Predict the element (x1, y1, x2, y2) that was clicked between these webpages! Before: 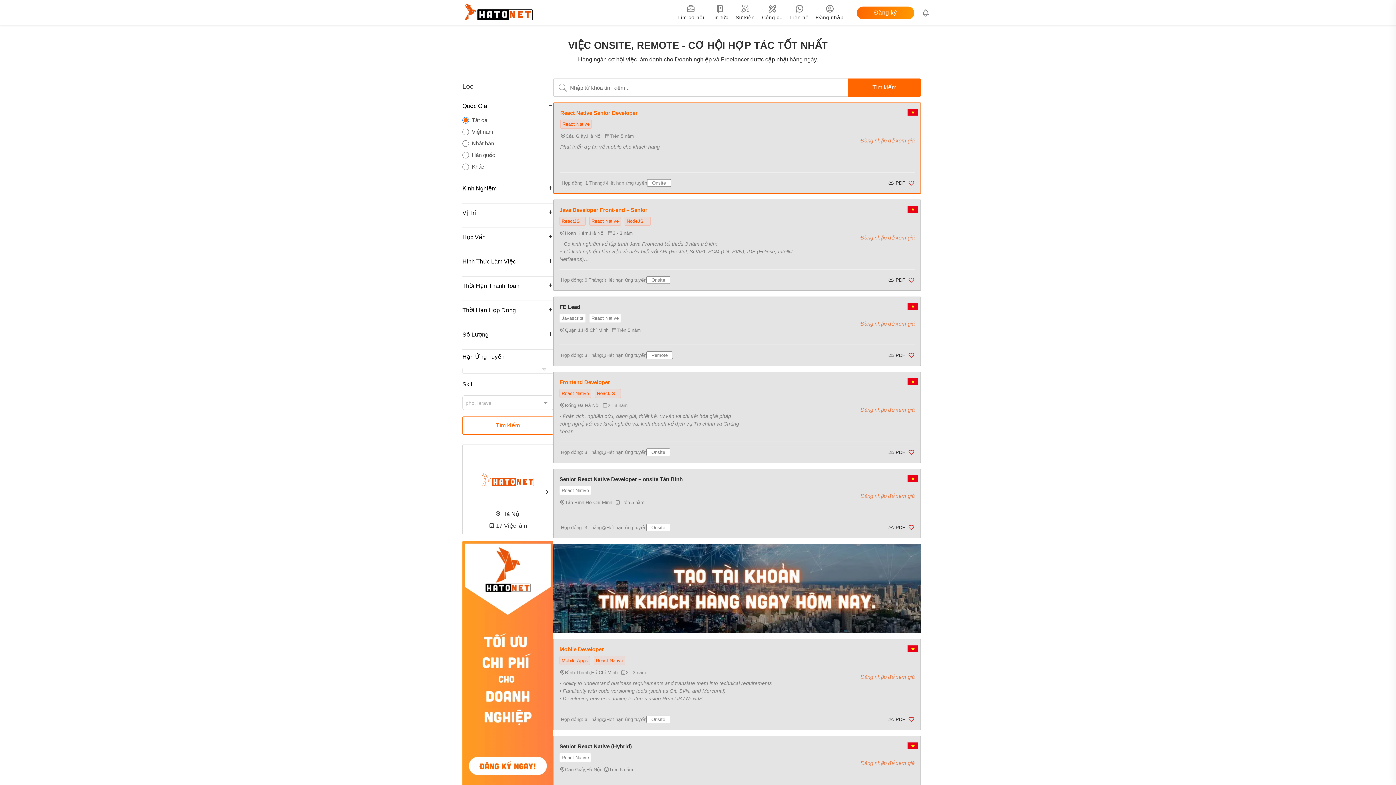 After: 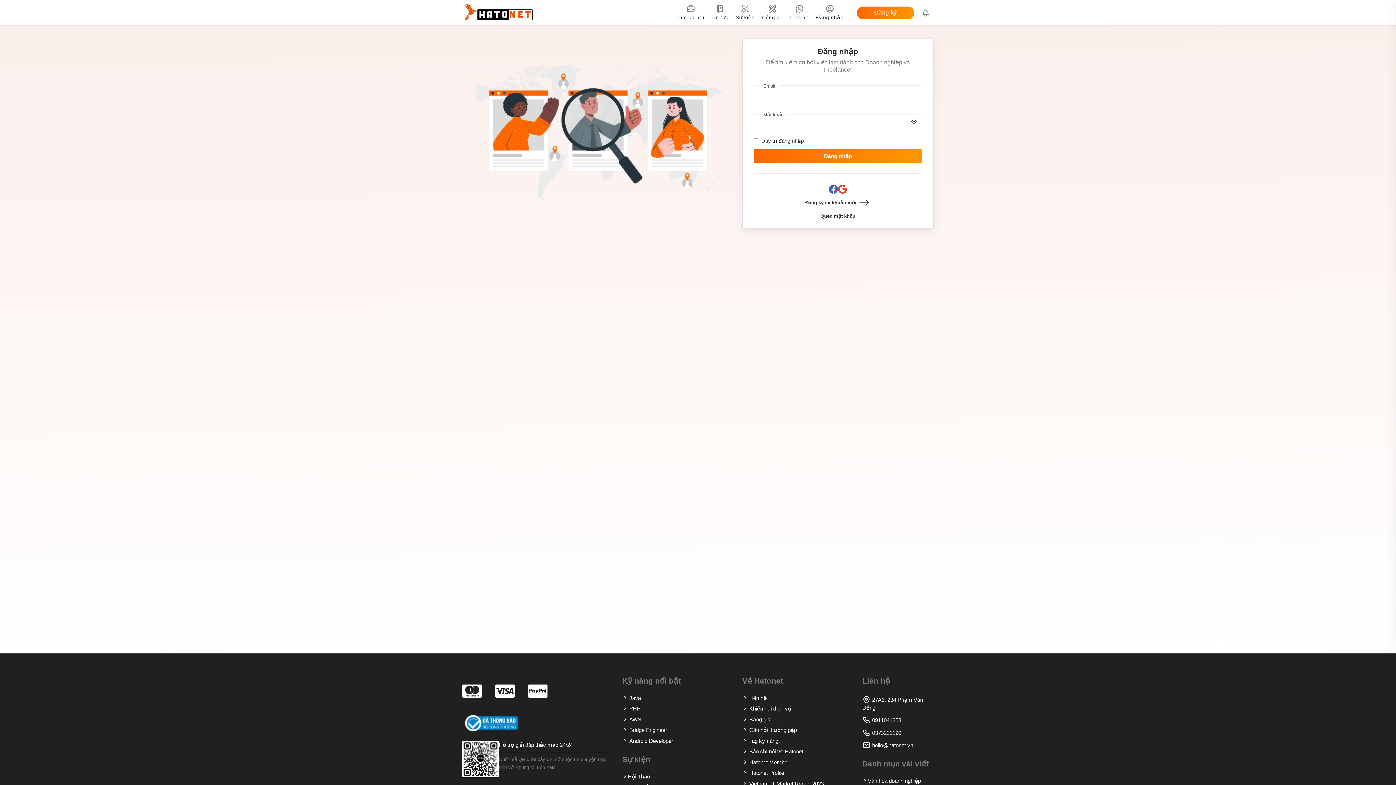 Action: label: Đăng nhập để xem giá bbox: (860, 233, 914, 241)